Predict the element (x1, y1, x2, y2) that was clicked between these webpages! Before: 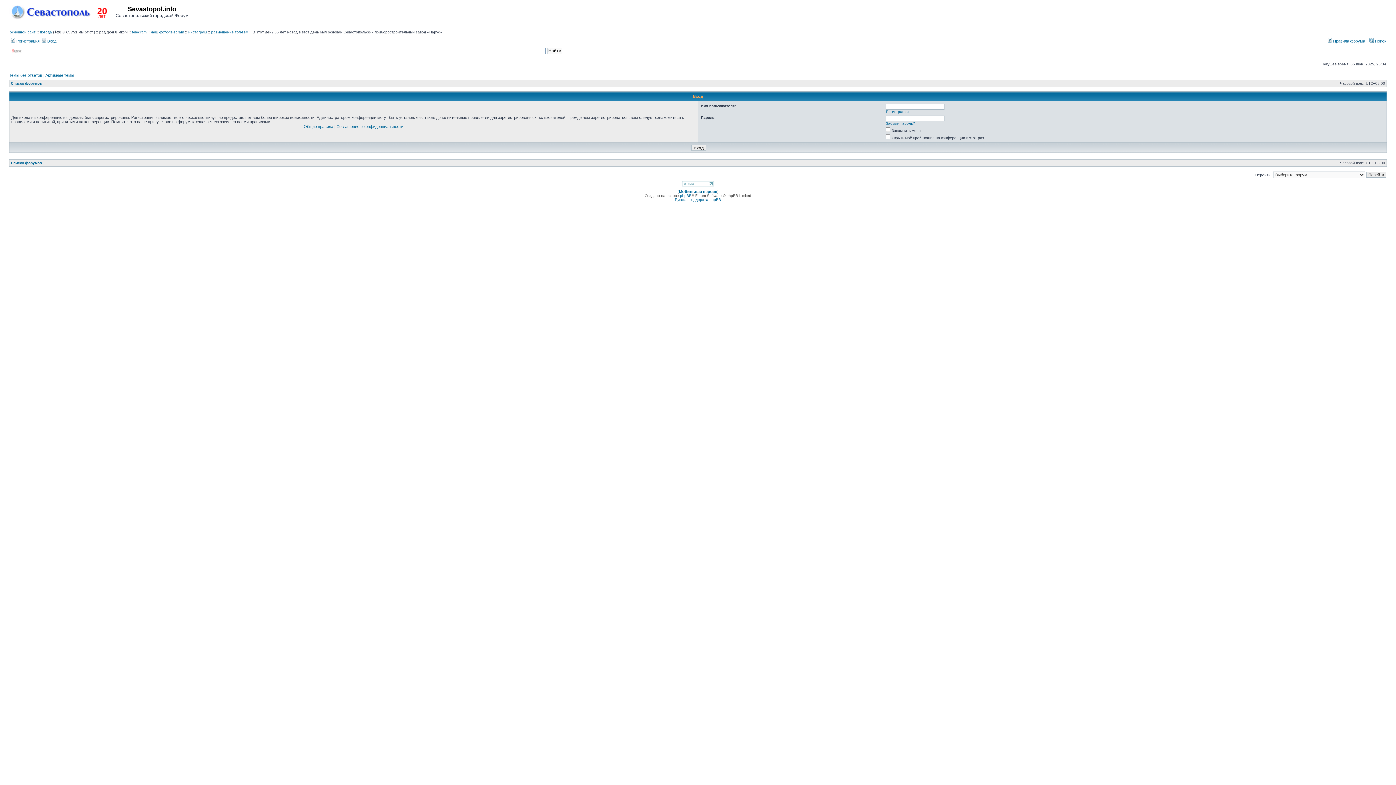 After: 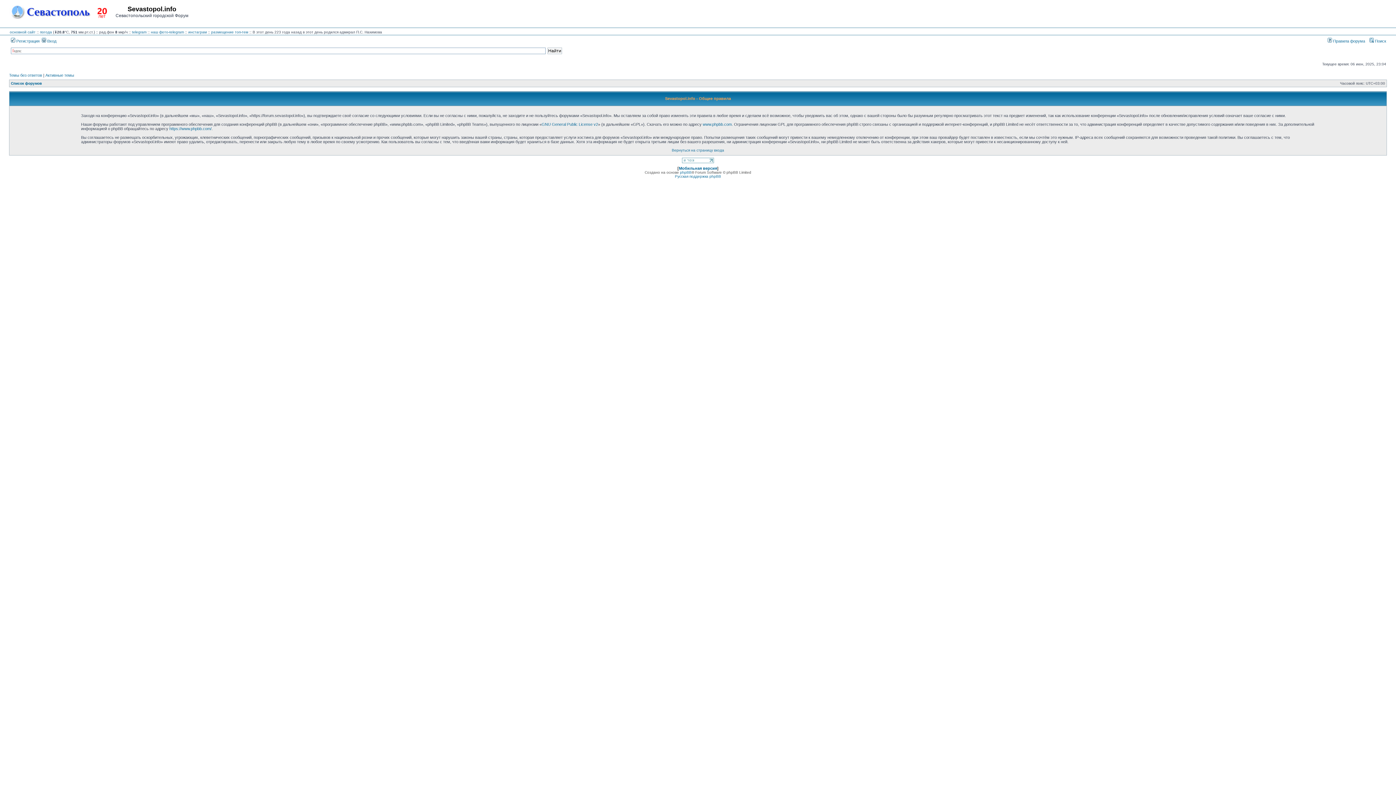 Action: bbox: (303, 124, 333, 128) label: Общие правила